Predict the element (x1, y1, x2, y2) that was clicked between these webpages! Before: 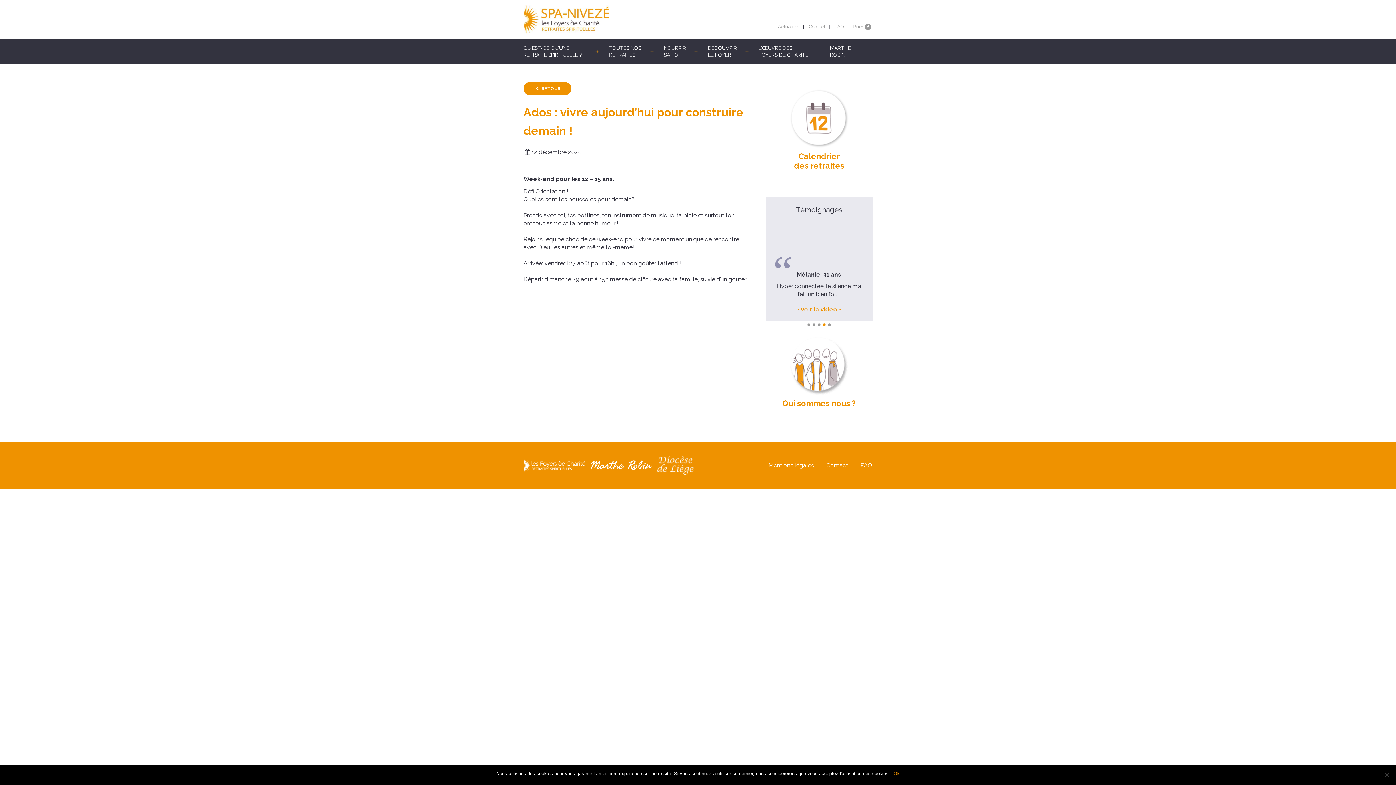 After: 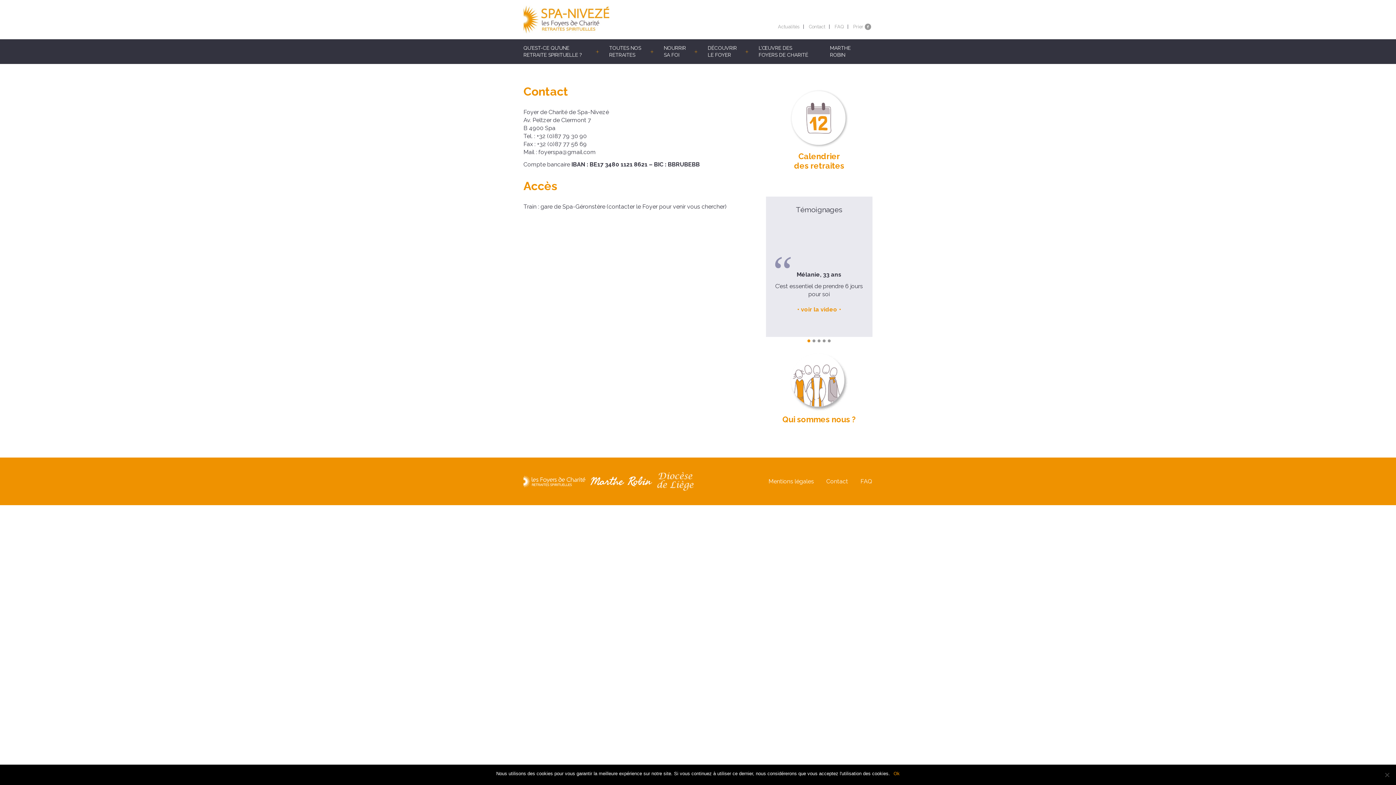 Action: label: Contact bbox: (809, 20, 825, 33)